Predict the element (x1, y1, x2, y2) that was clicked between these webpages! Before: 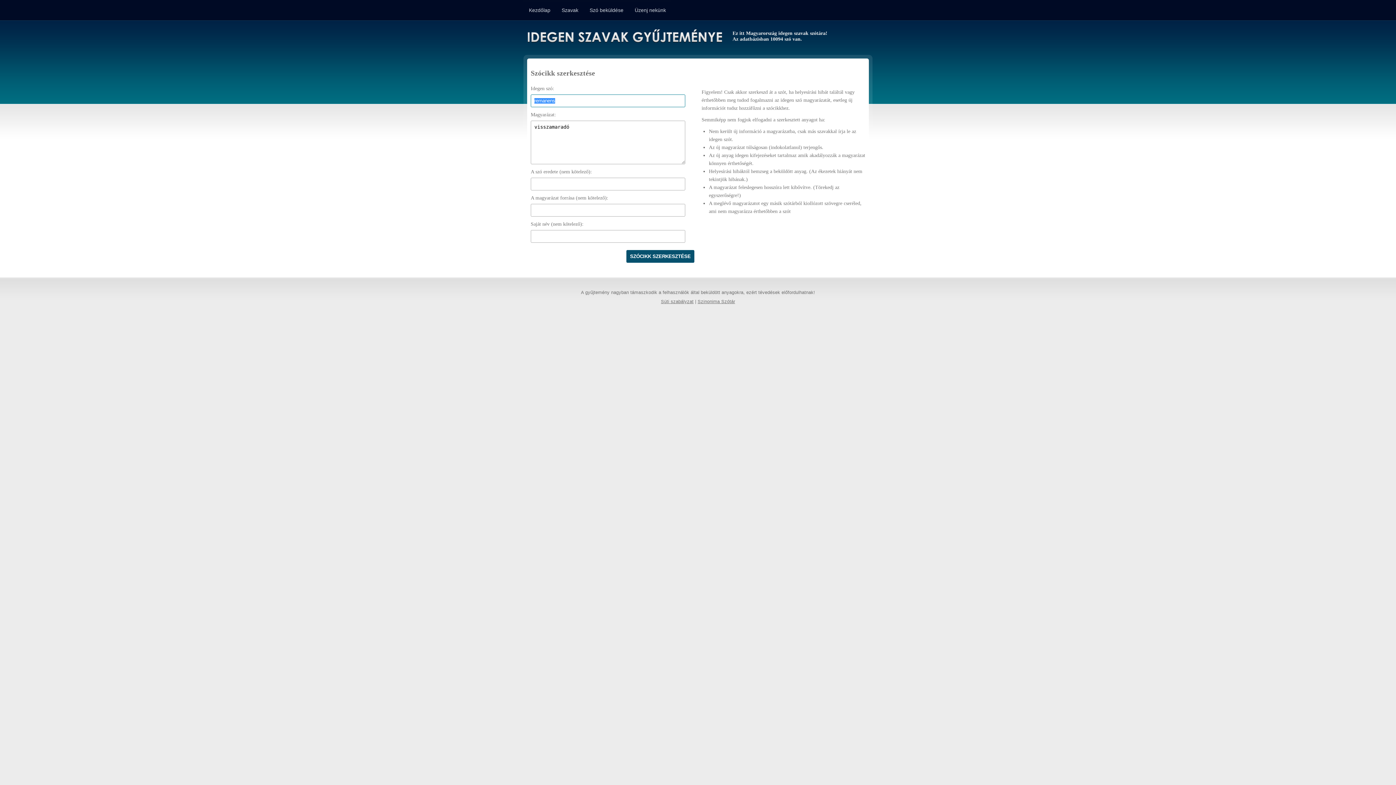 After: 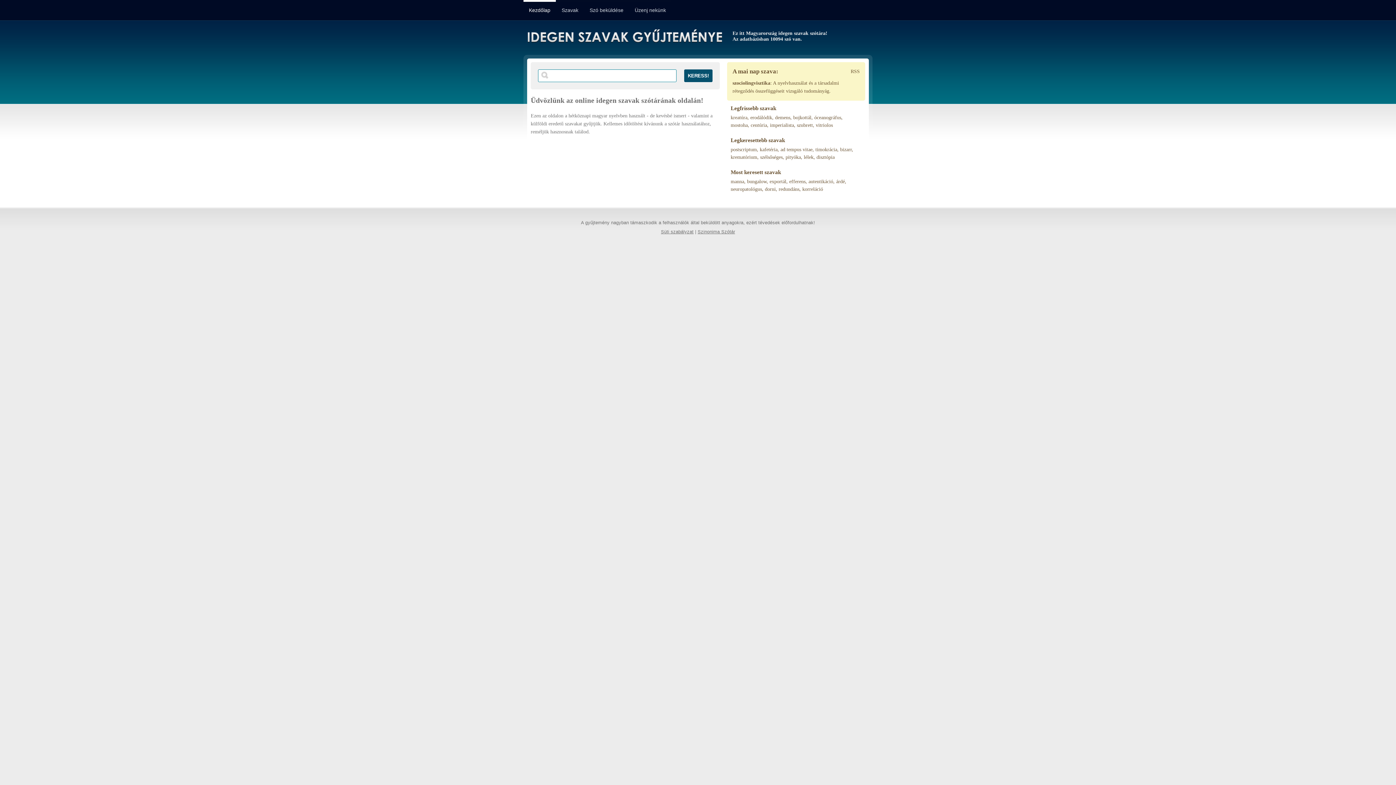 Action: label: Kezdőlap bbox: (523, 0, 556, 20)